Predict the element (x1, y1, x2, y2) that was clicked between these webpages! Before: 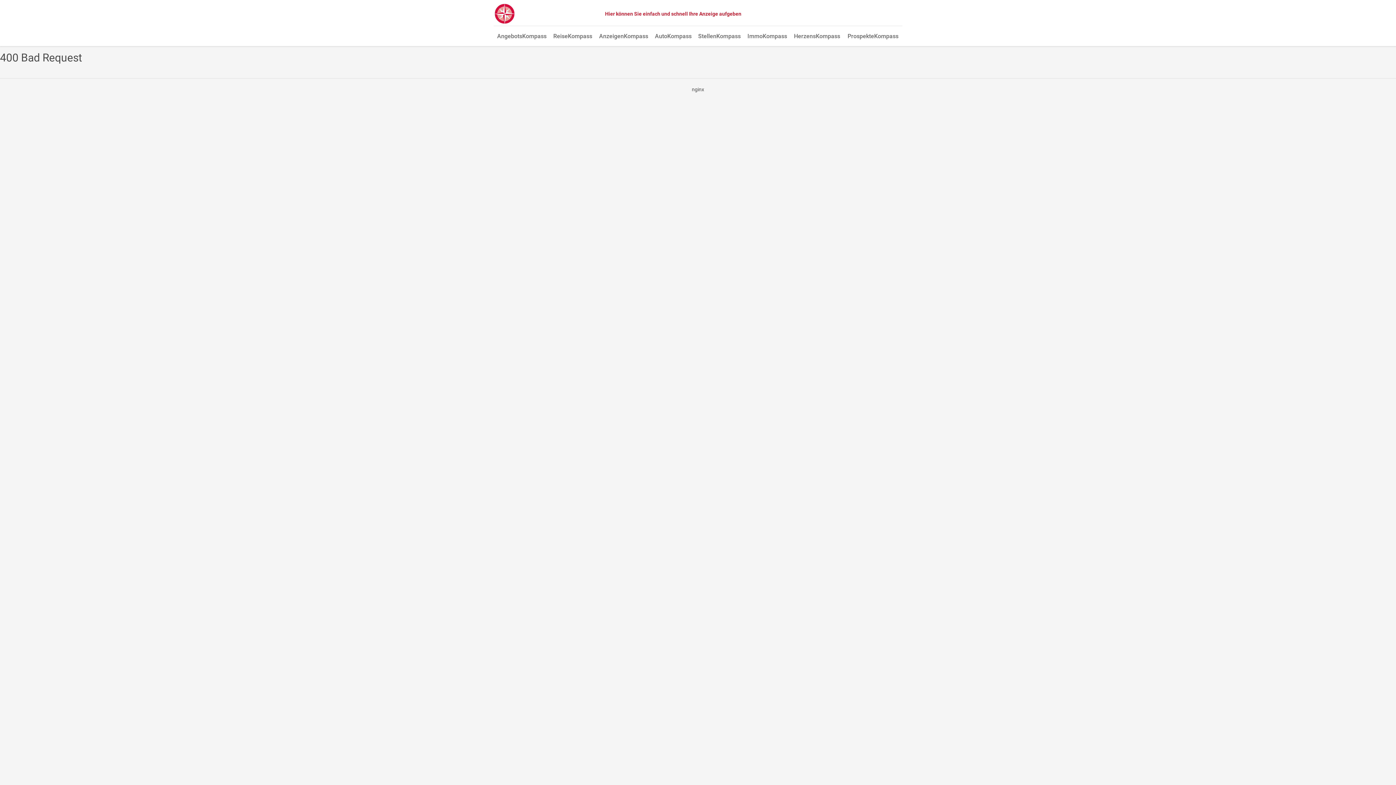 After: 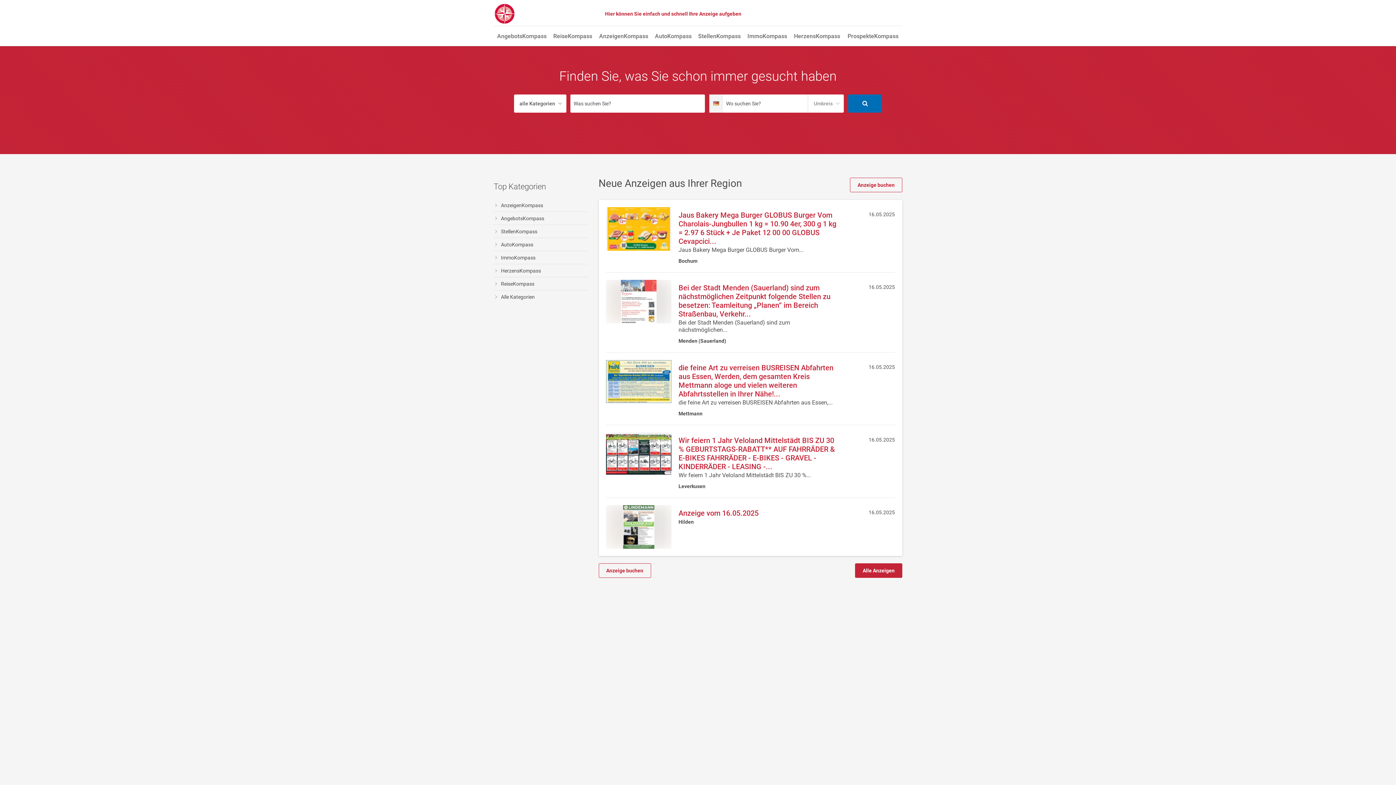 Action: bbox: (493, 3, 515, 24)